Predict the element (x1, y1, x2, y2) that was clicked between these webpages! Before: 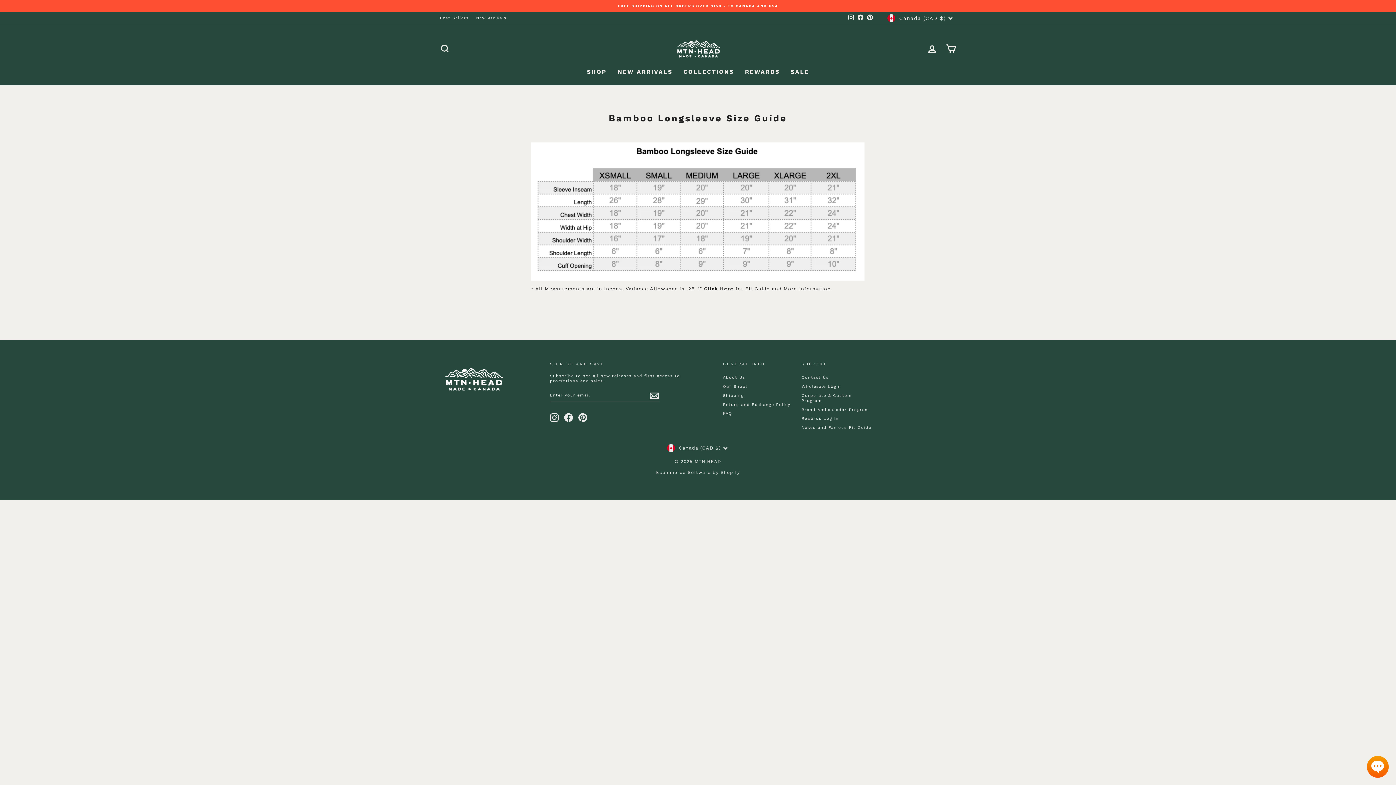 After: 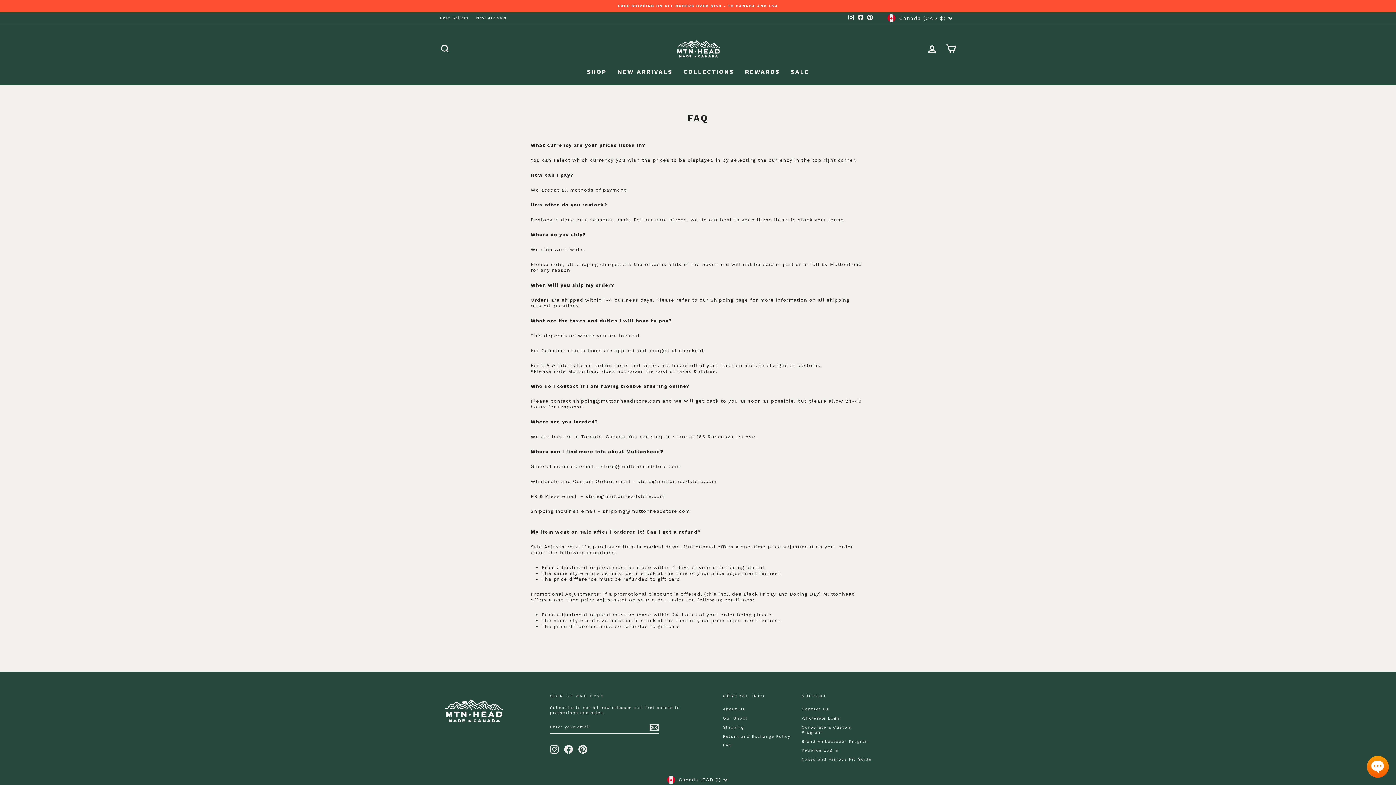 Action: label: FAQ bbox: (723, 409, 732, 417)